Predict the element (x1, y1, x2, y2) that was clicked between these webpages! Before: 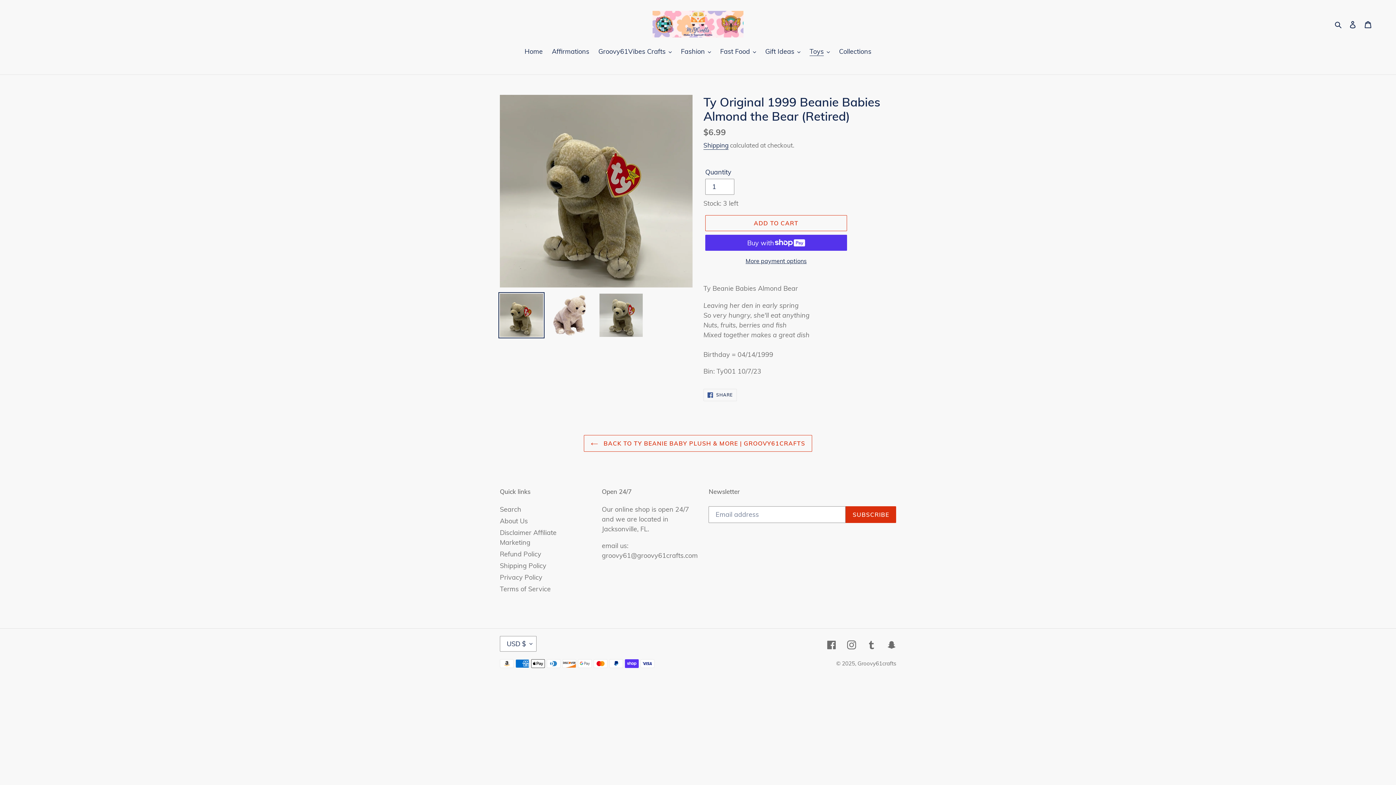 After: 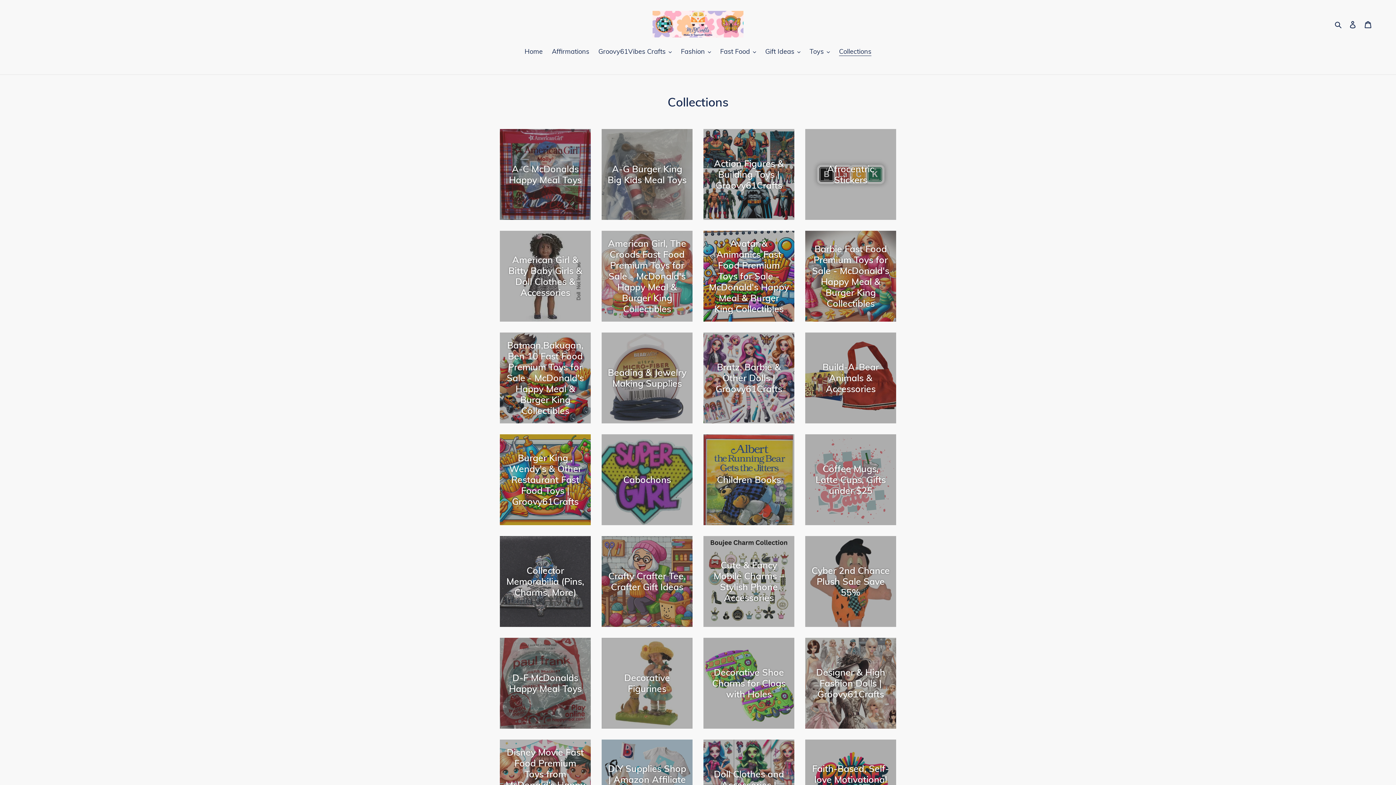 Action: bbox: (835, 46, 875, 57) label: Collections